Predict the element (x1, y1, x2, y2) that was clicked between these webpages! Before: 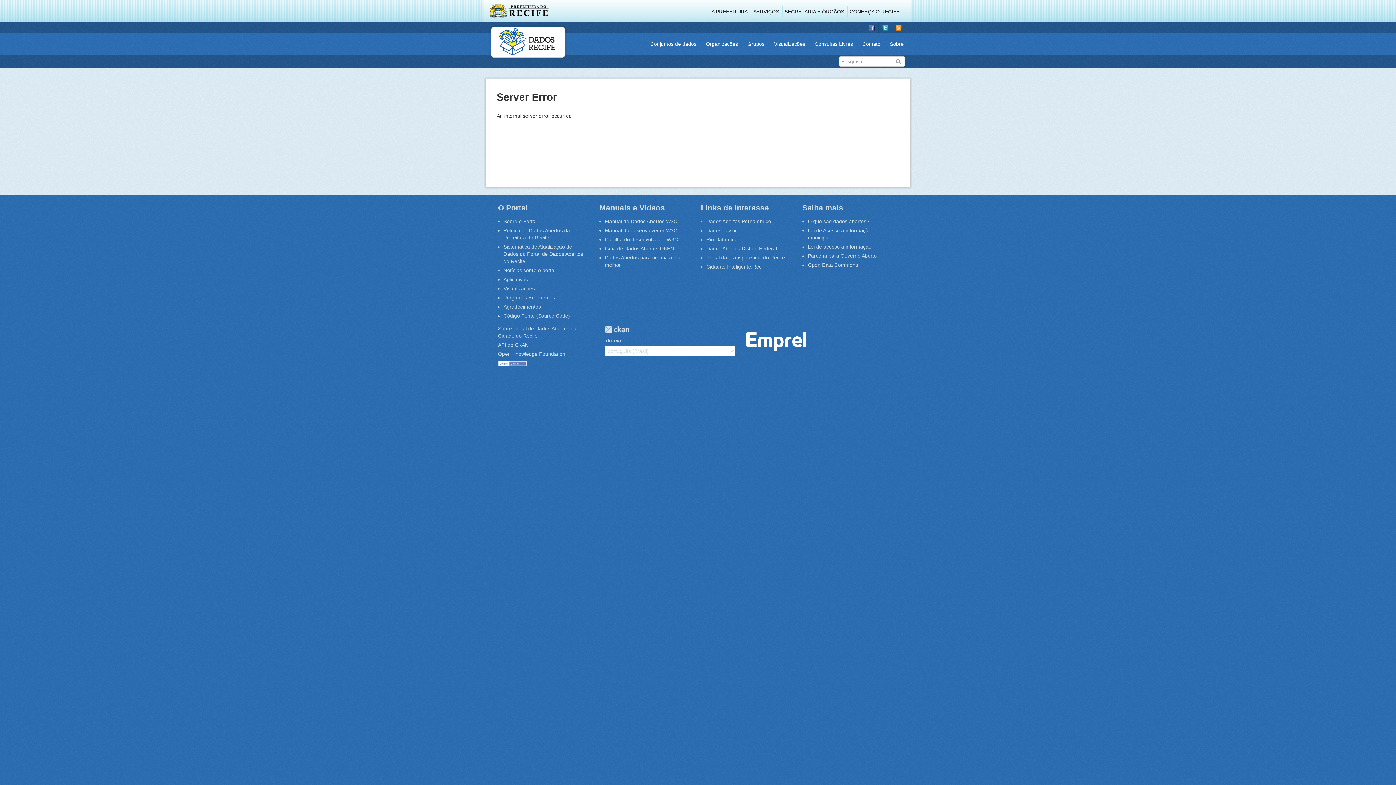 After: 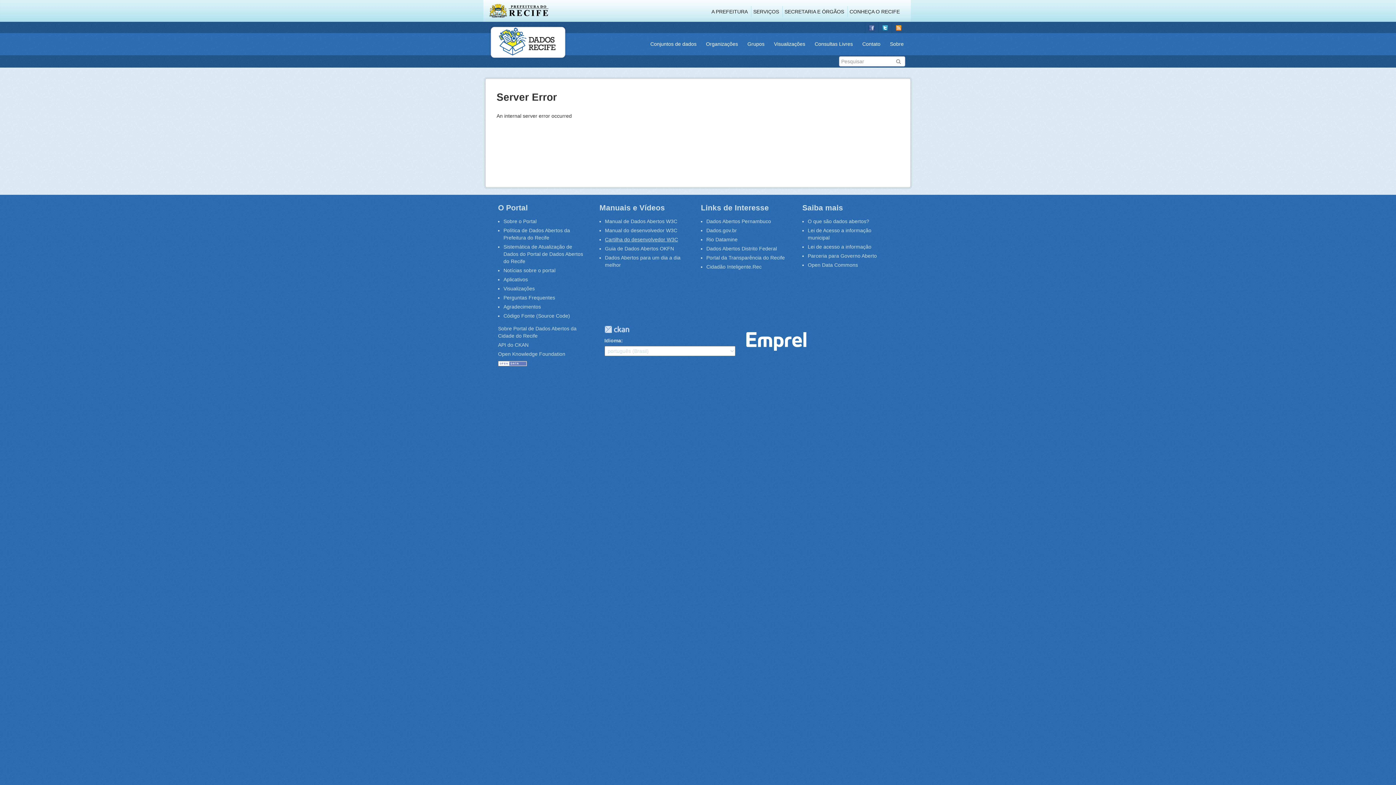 Action: bbox: (605, 236, 678, 242) label: Cartilha do desenvolvedor W3C